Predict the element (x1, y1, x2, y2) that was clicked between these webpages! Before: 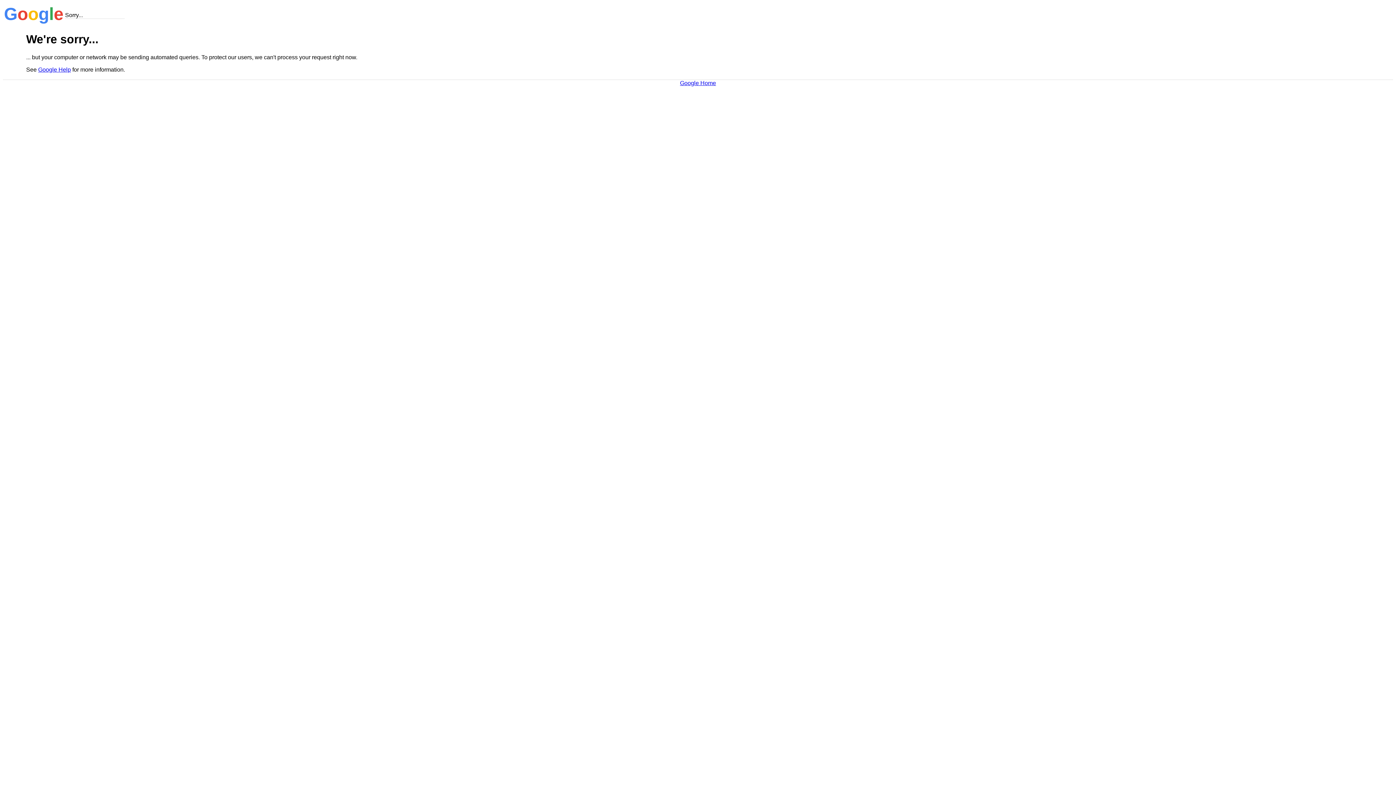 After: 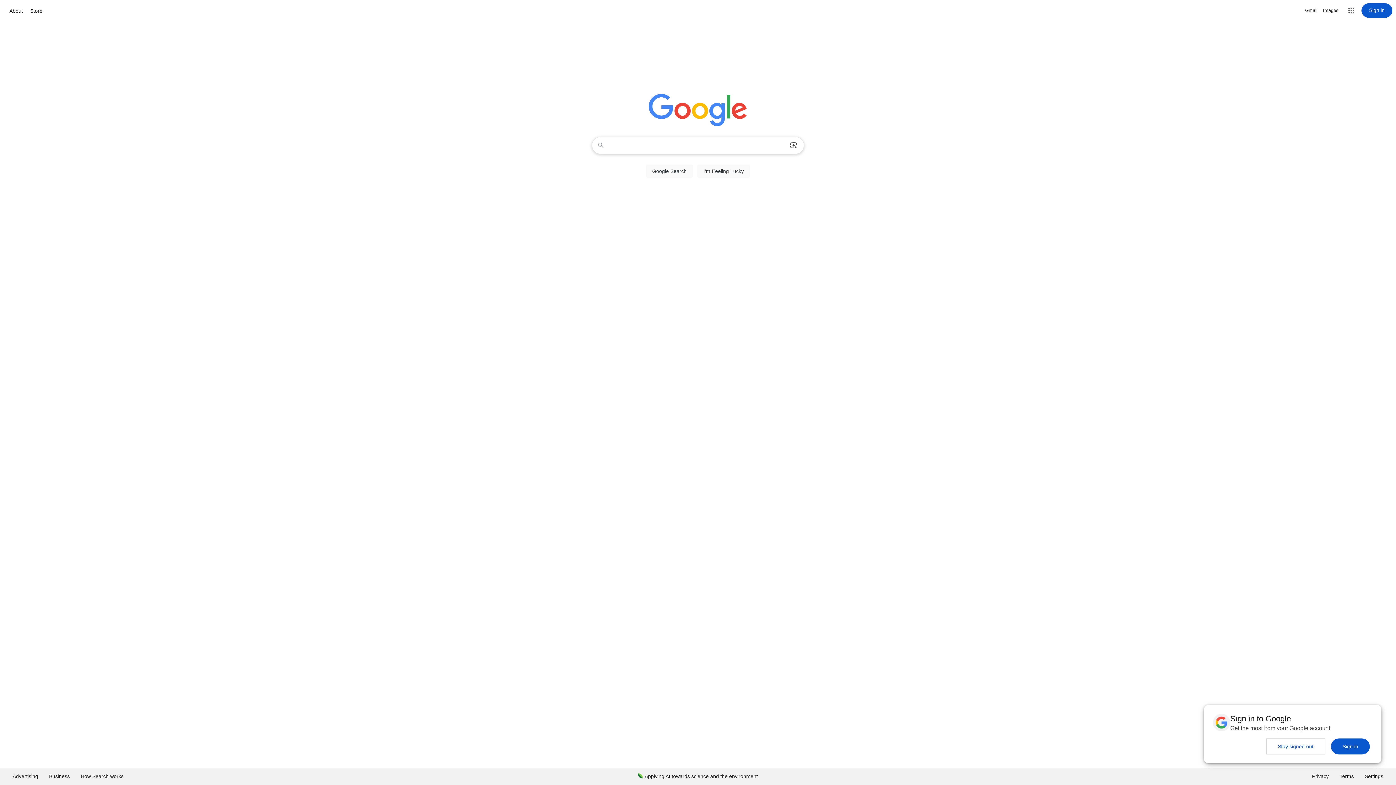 Action: label: Google Home bbox: (680, 79, 716, 86)